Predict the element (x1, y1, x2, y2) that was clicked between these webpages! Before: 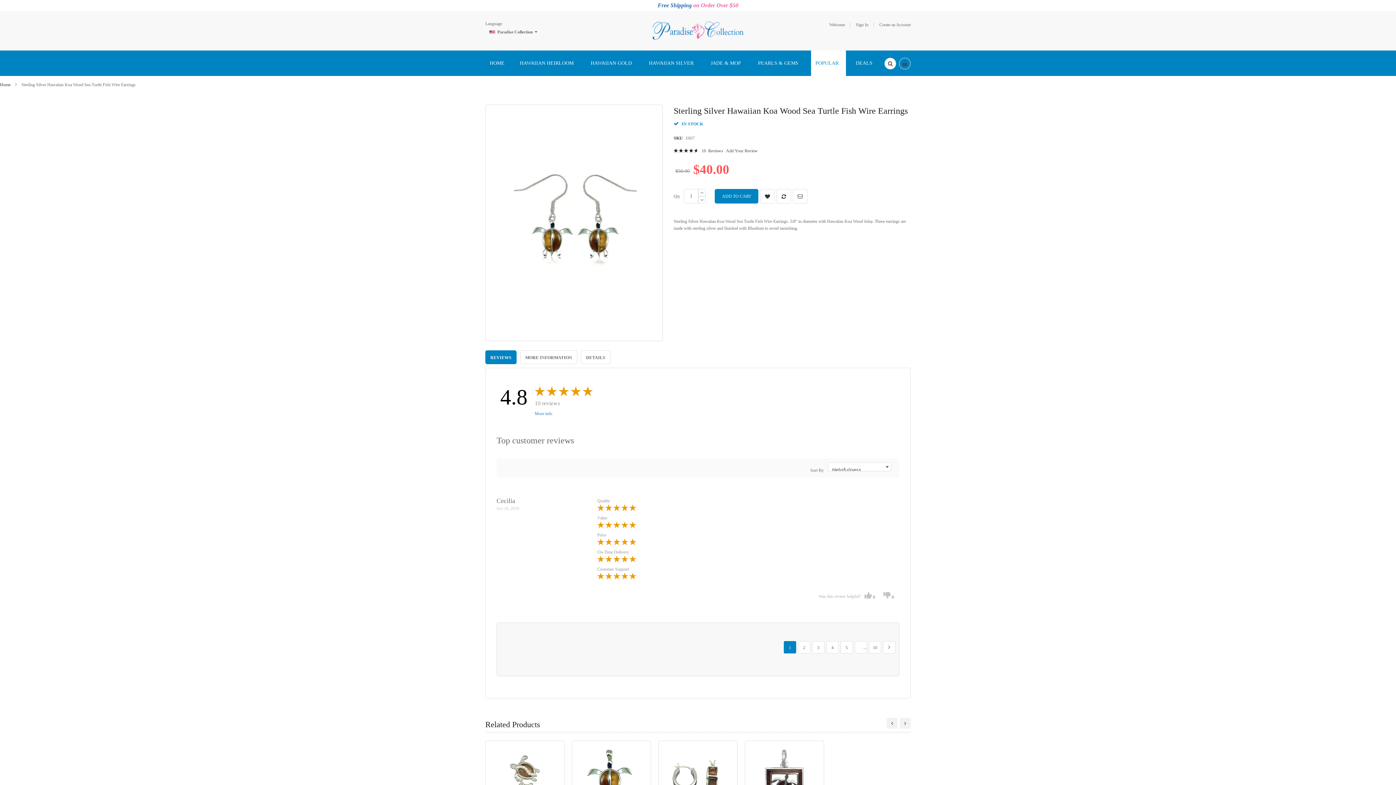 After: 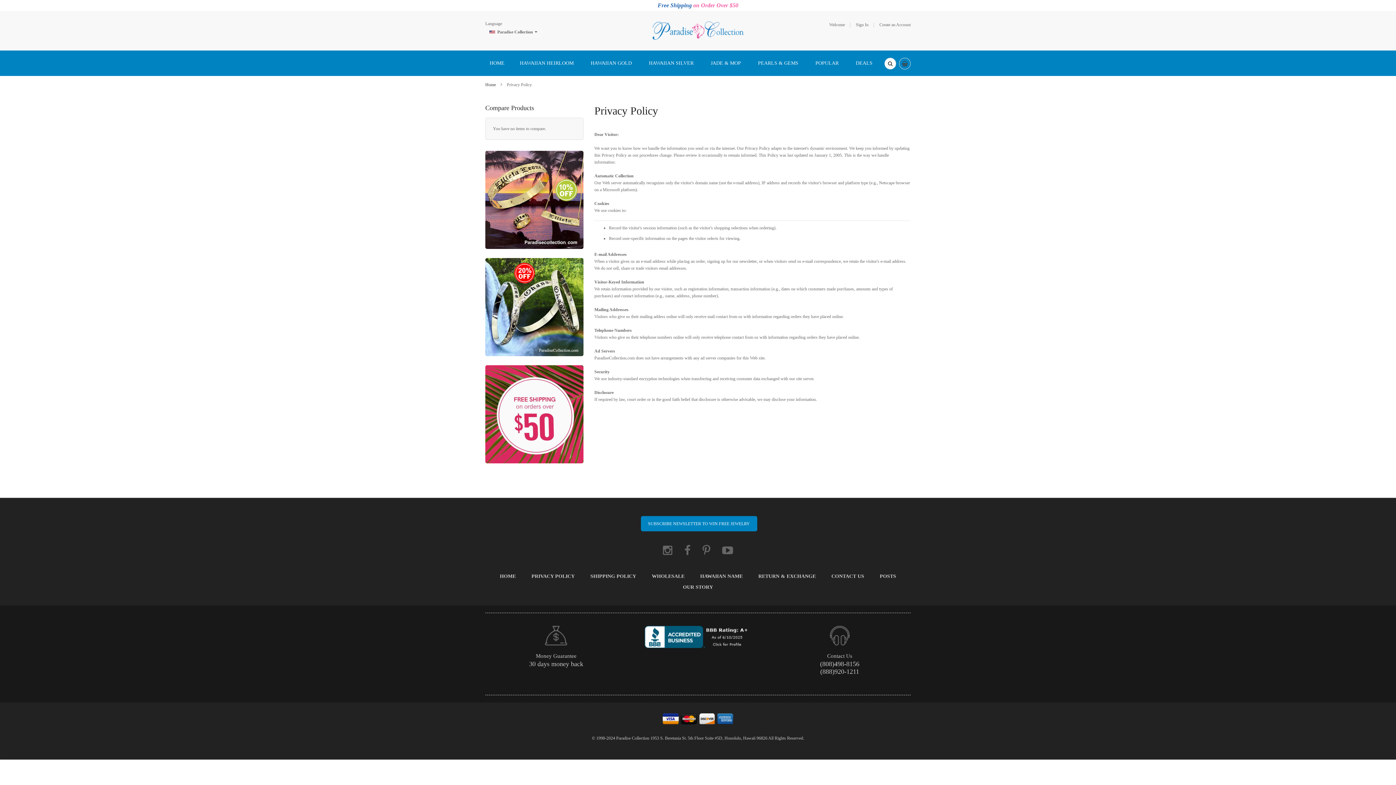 Action: label: PRIVACY POLICY bbox: (531, 564, 574, 569)